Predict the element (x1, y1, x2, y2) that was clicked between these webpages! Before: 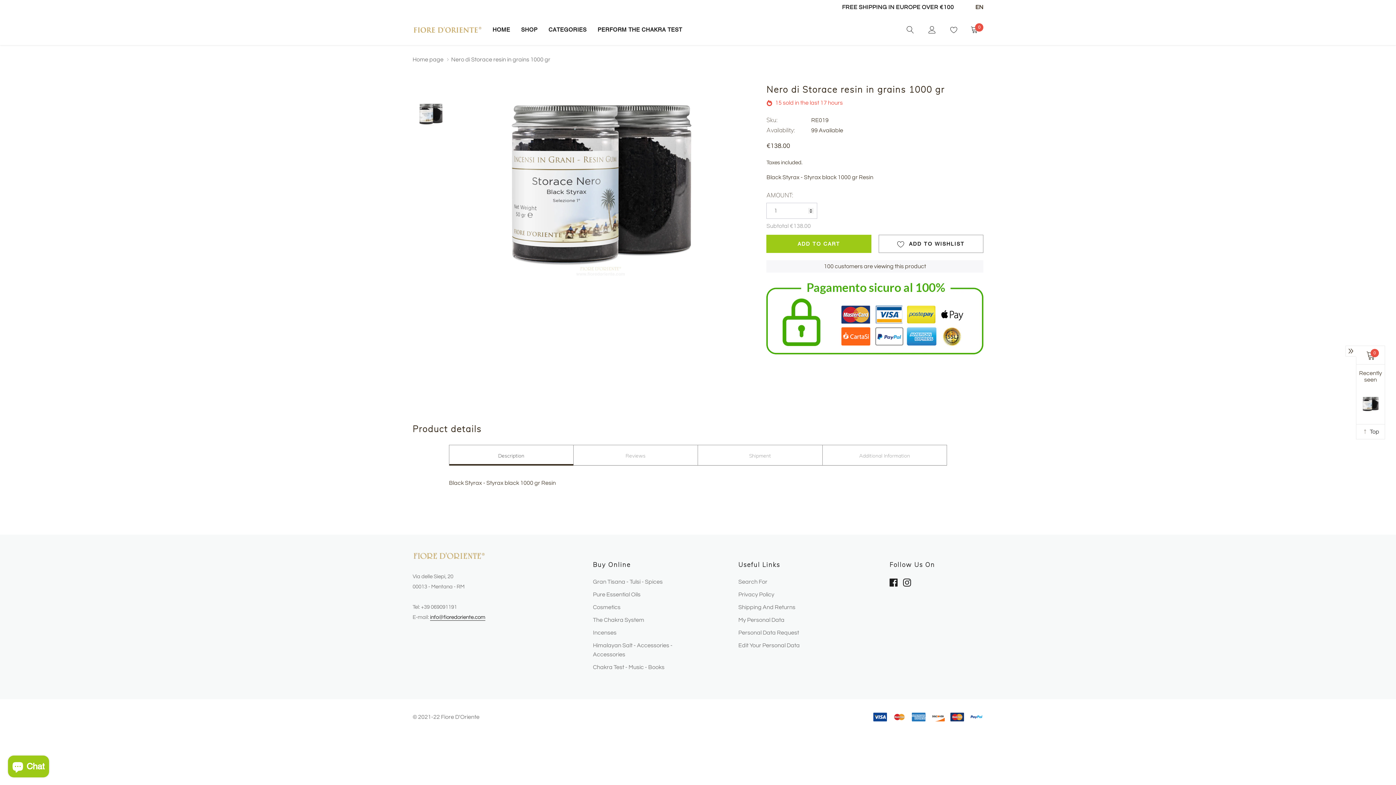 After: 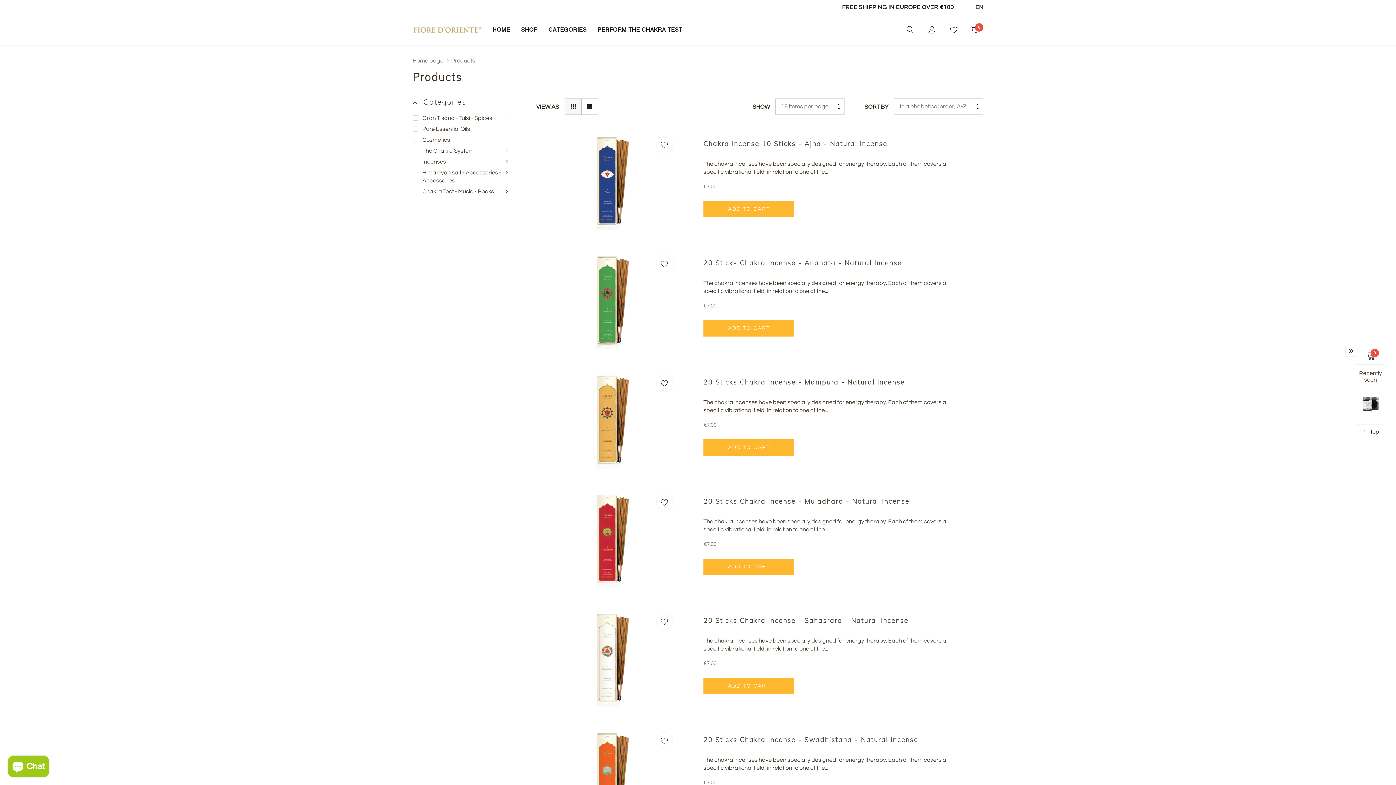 Action: label: link bbox: (521, 26, 537, 32)